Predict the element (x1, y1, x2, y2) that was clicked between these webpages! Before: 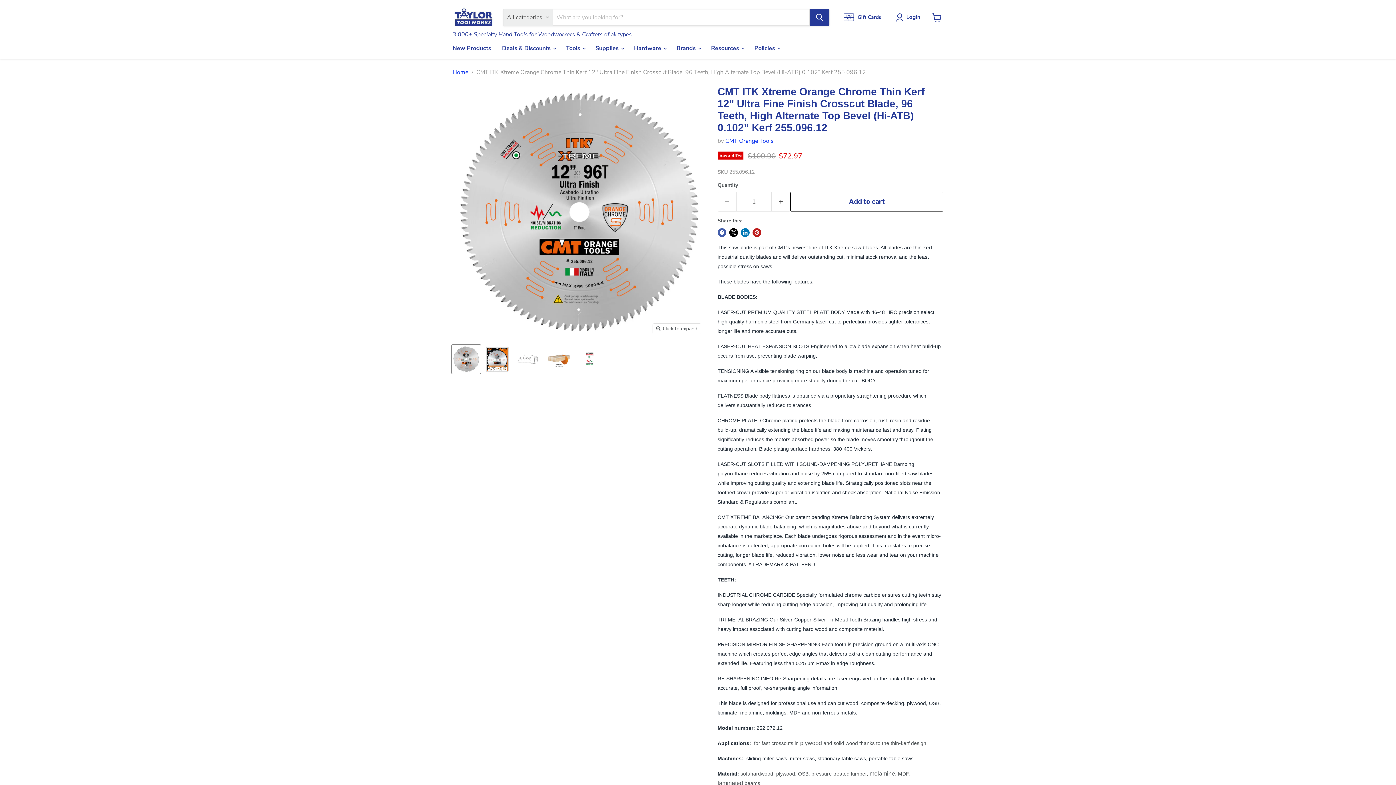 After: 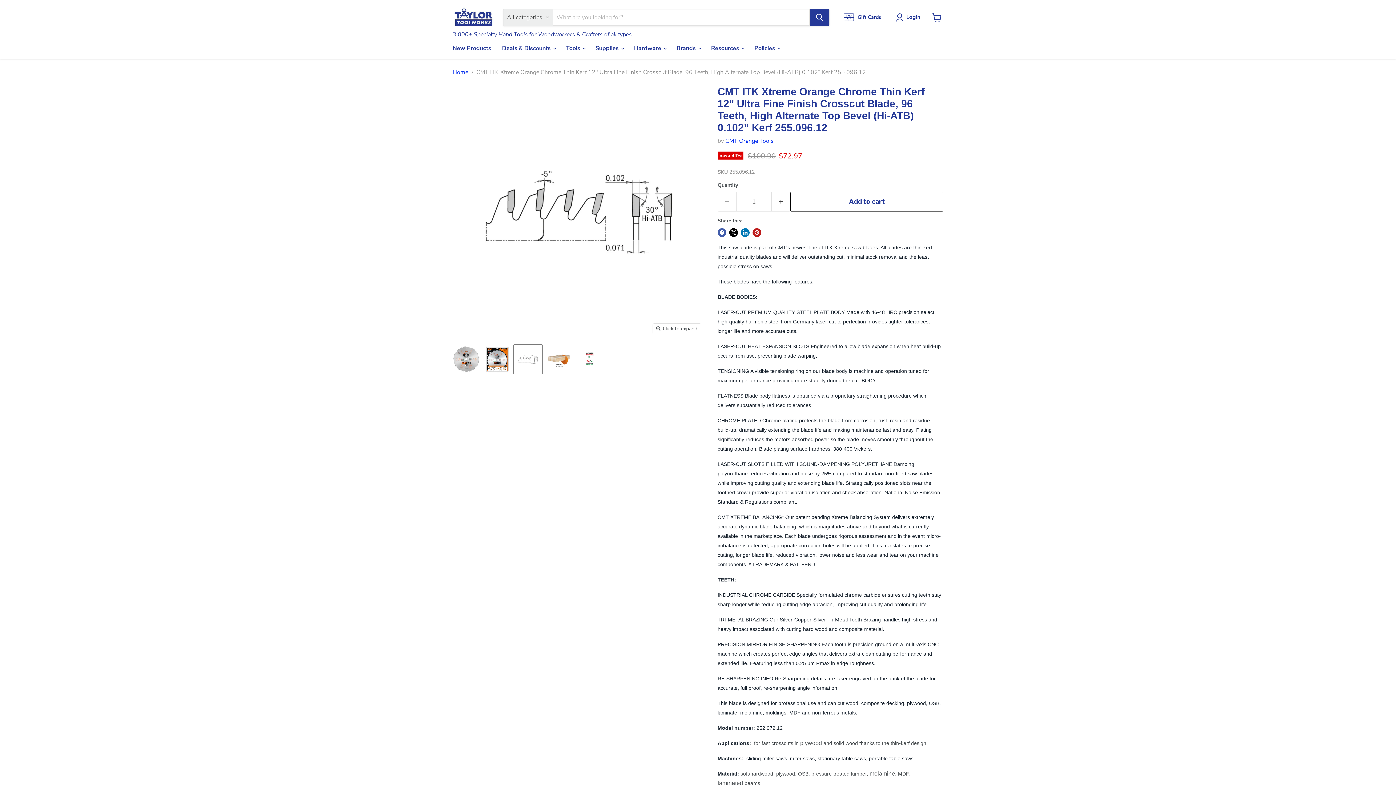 Action: bbox: (513, 345, 542, 373) label: CMT ITK Xtreme Orange Chrome Thin Kerf 12